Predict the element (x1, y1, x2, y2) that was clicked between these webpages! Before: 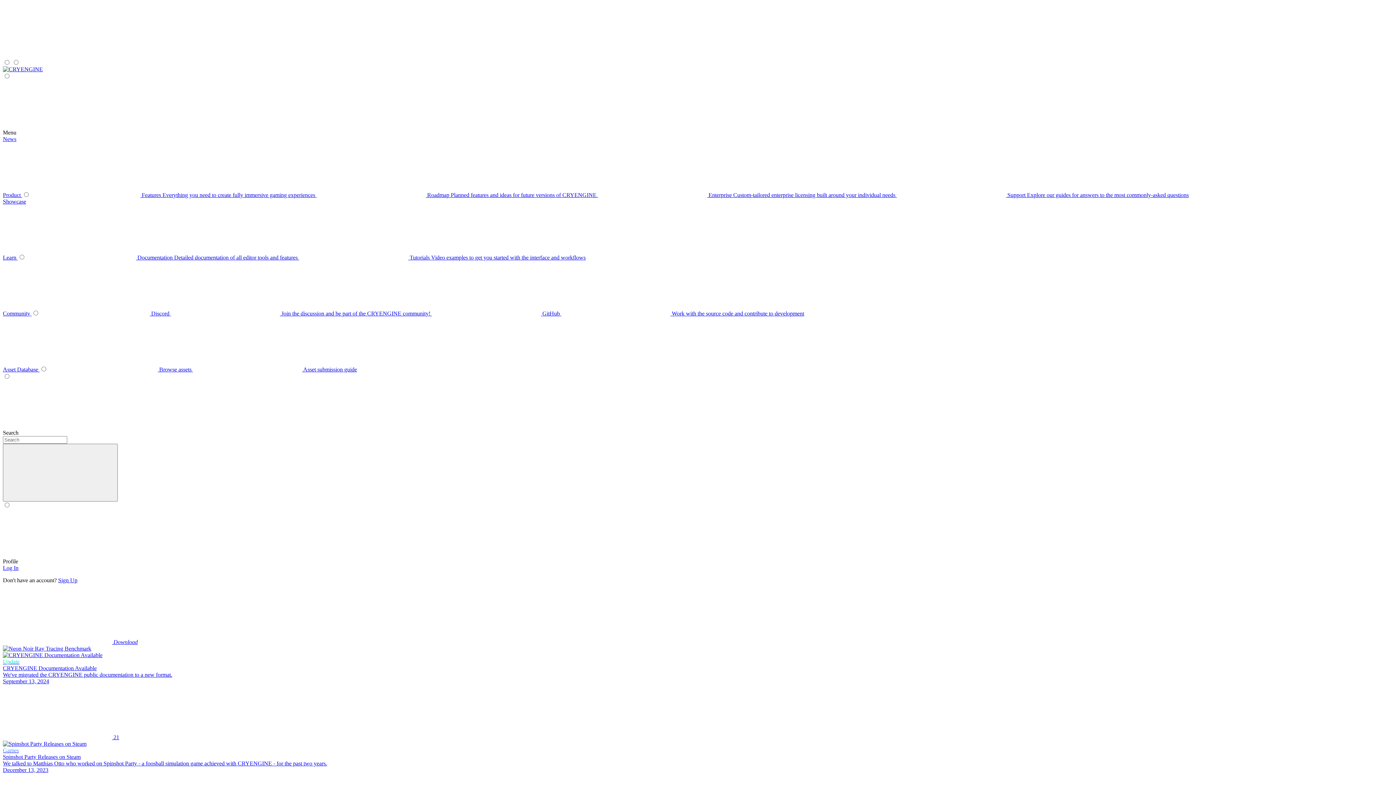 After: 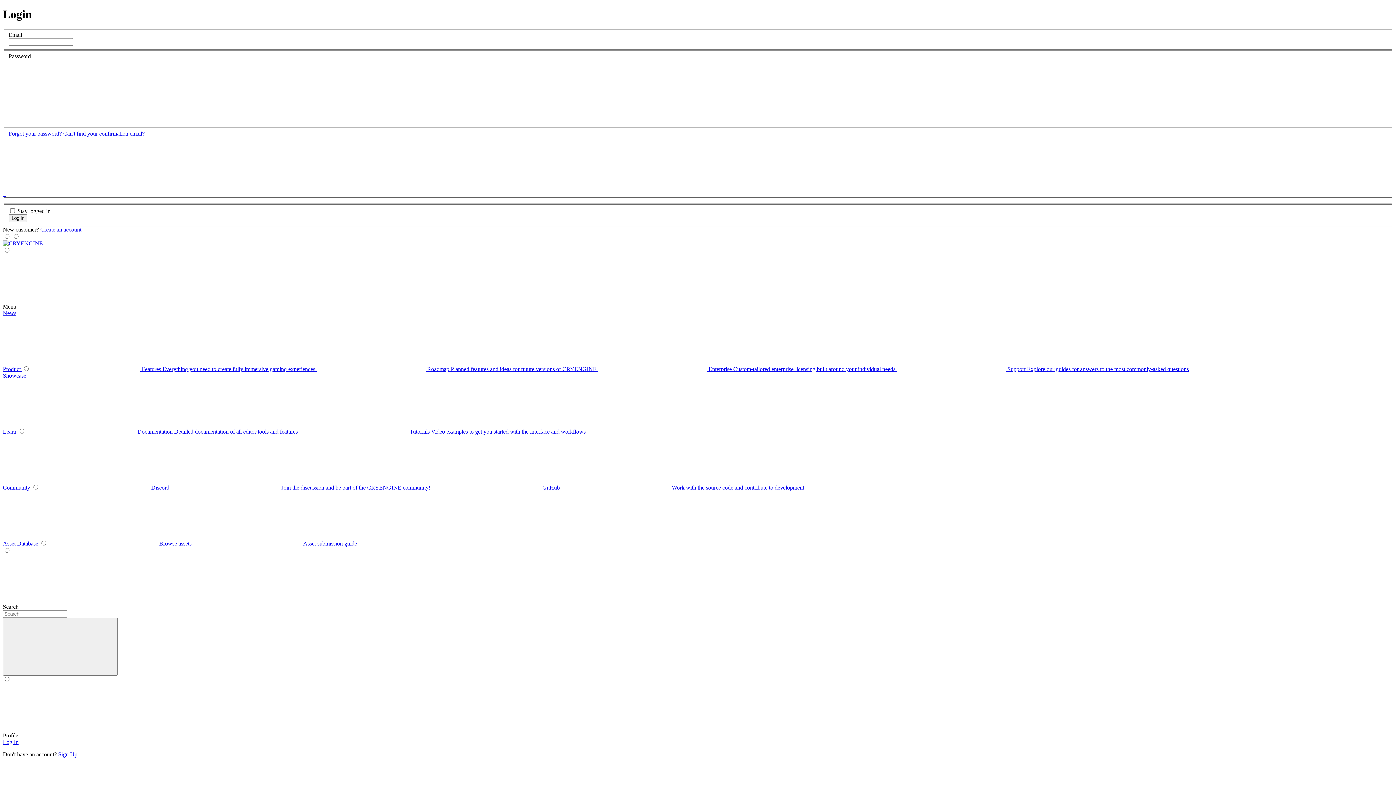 Action: bbox: (48, 366, 193, 372) label: submenu